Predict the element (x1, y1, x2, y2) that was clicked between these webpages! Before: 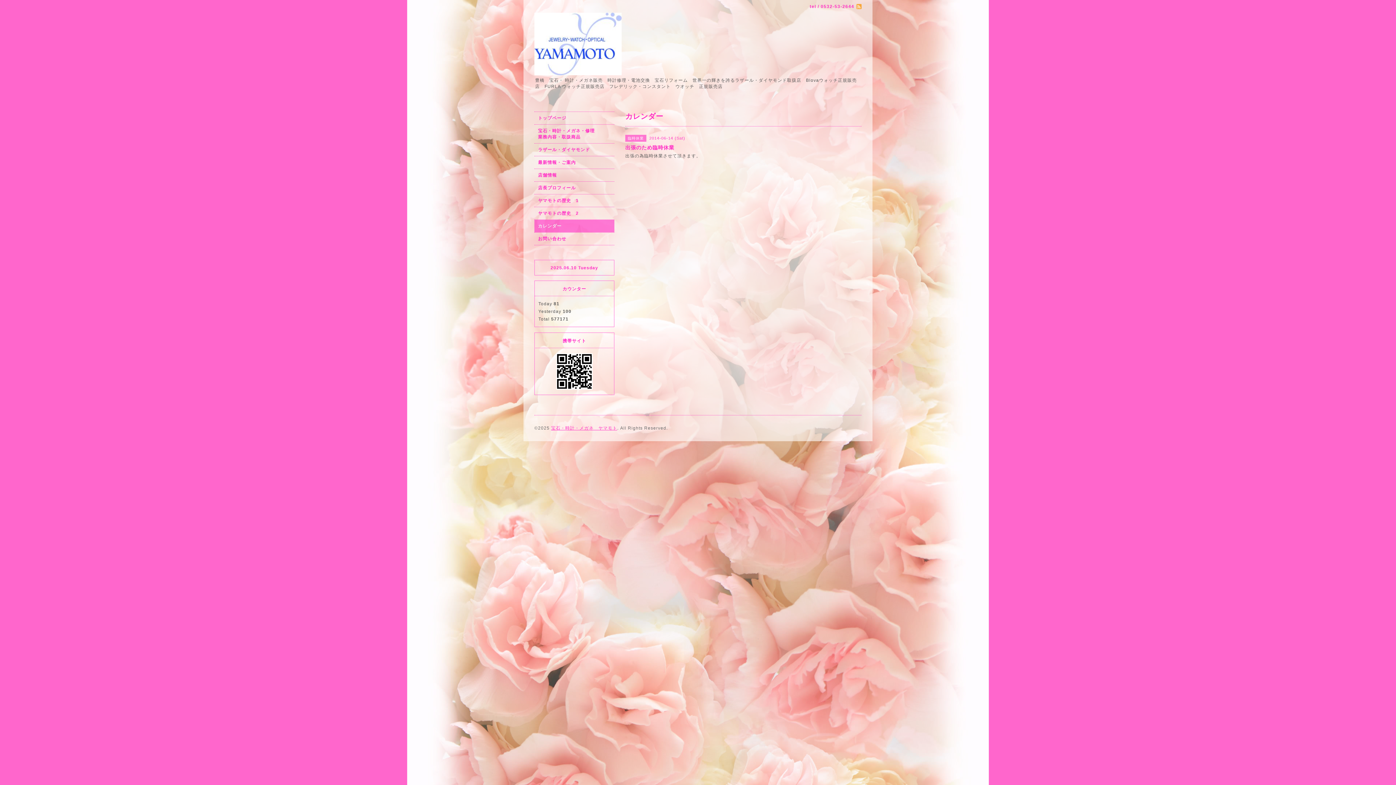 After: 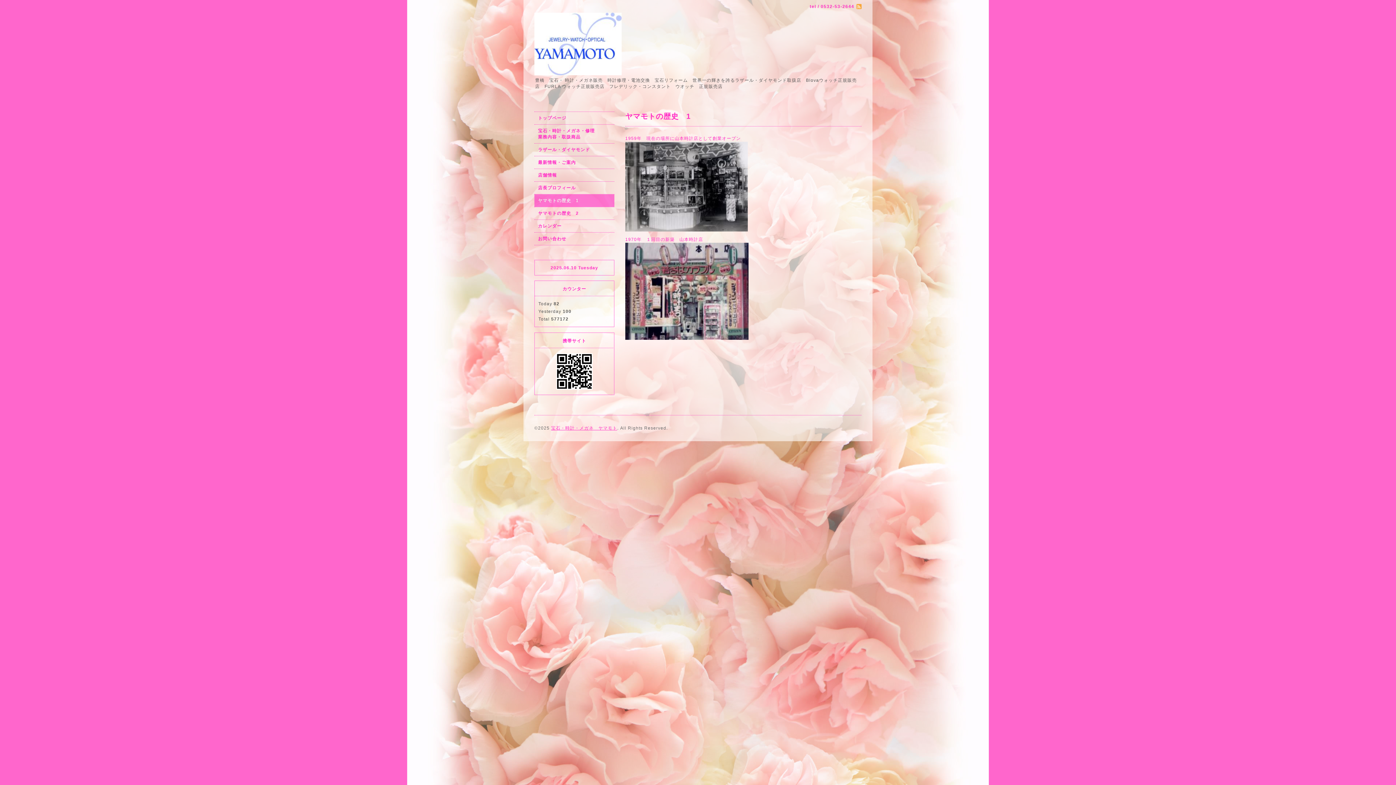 Action: bbox: (534, 194, 614, 206) label: ヤマモトの歴史　1